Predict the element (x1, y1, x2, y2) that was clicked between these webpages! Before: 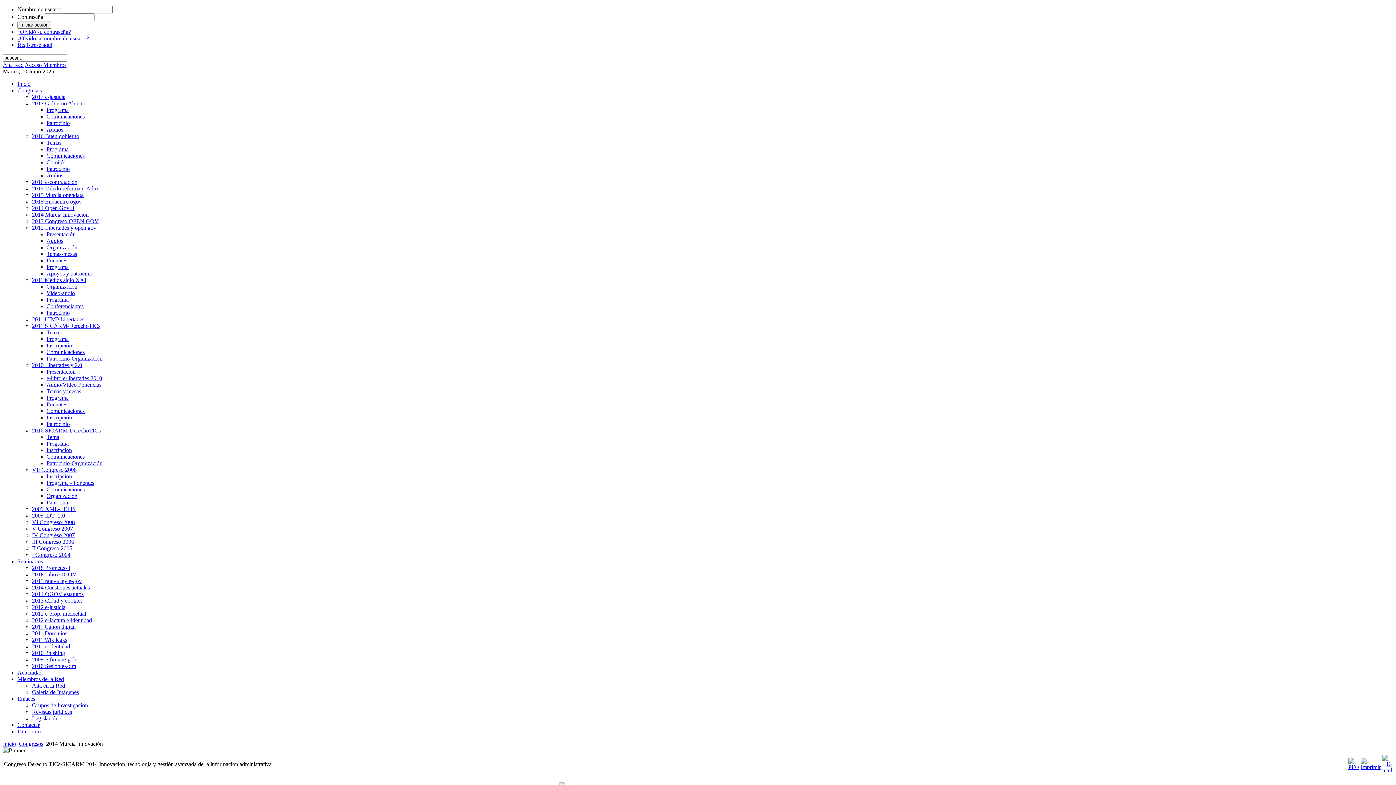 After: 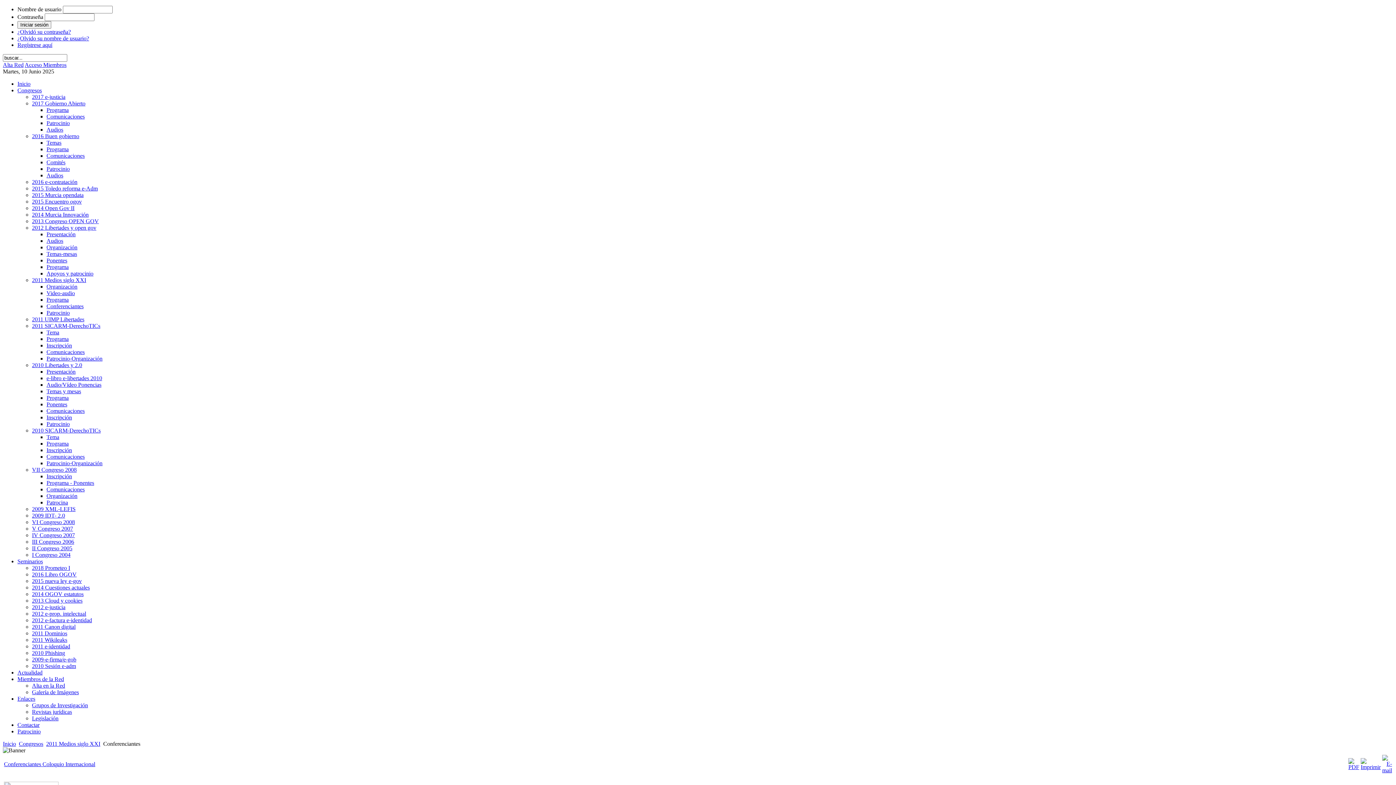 Action: bbox: (46, 303, 83, 309) label: Conferenciantes